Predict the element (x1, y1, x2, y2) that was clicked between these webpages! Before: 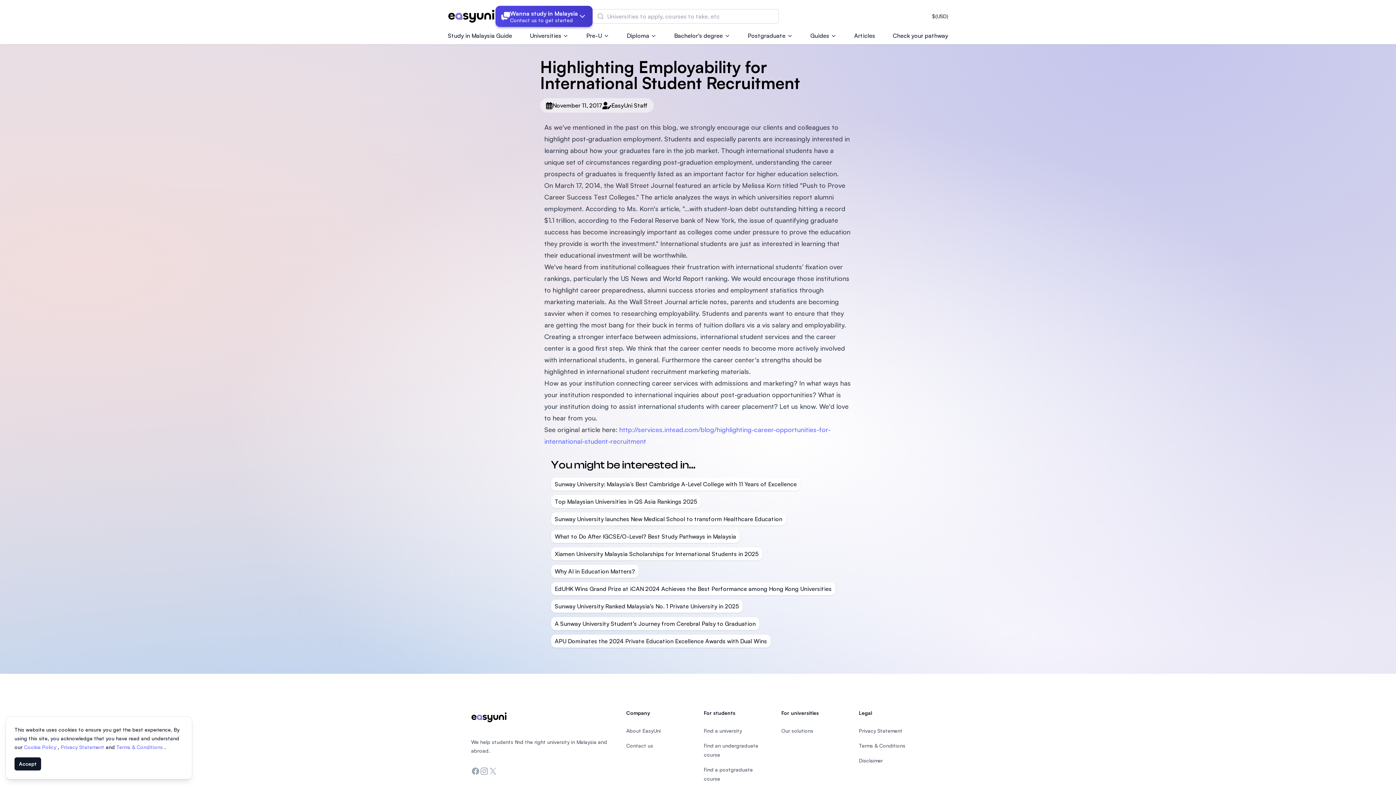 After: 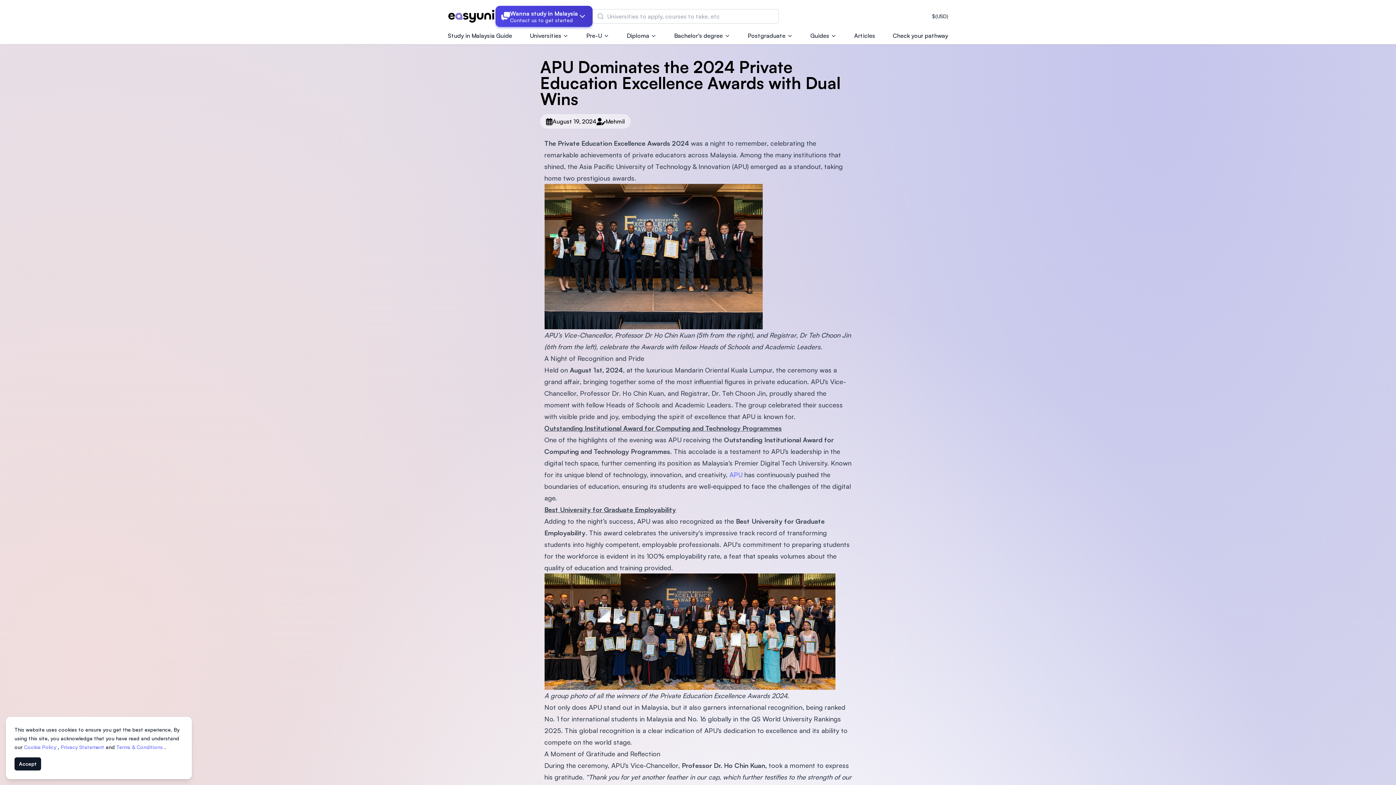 Action: bbox: (551, 634, 770, 648) label: APU Dominates the 2024 Private Education Excellence Awards with Dual Wins